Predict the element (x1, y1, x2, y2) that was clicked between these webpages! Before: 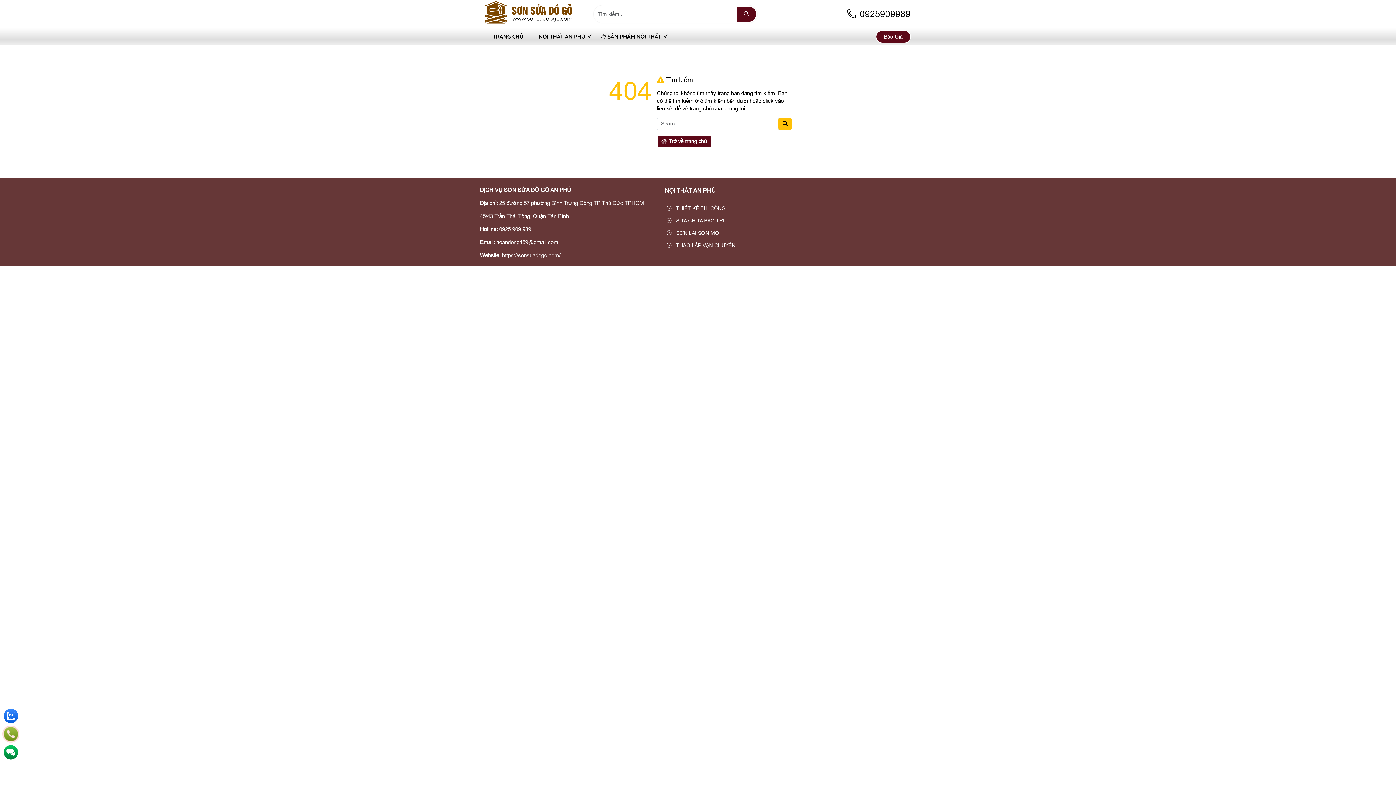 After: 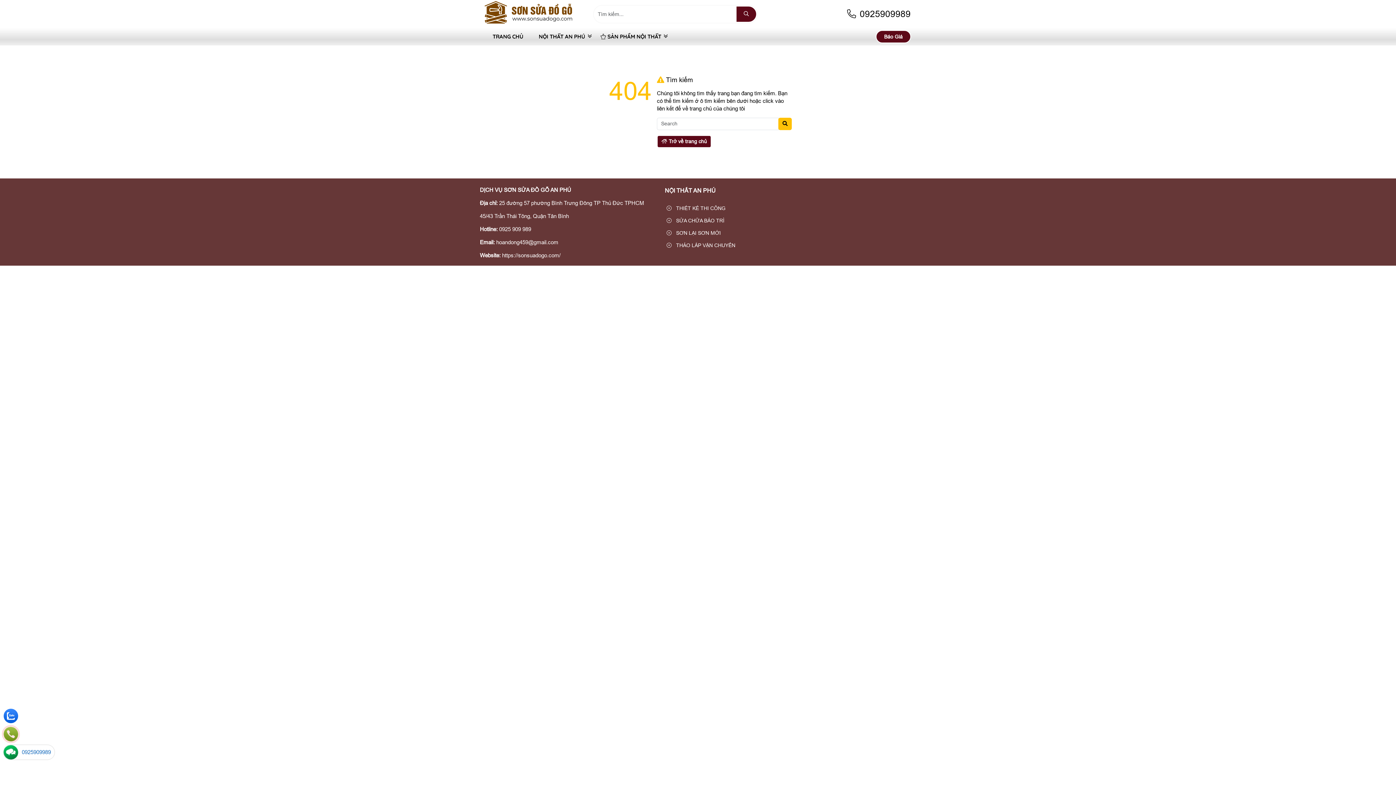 Action: bbox: (3, 745, 18, 760)